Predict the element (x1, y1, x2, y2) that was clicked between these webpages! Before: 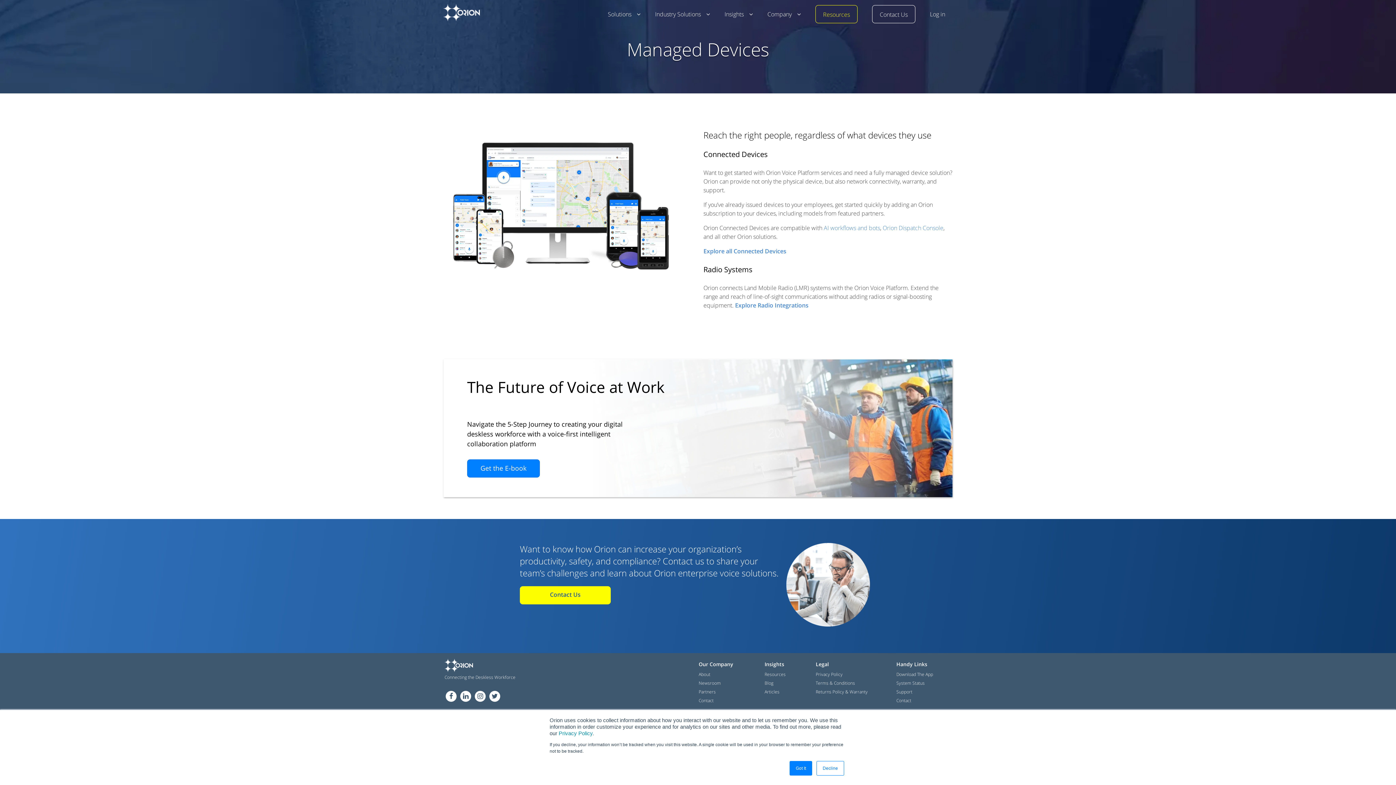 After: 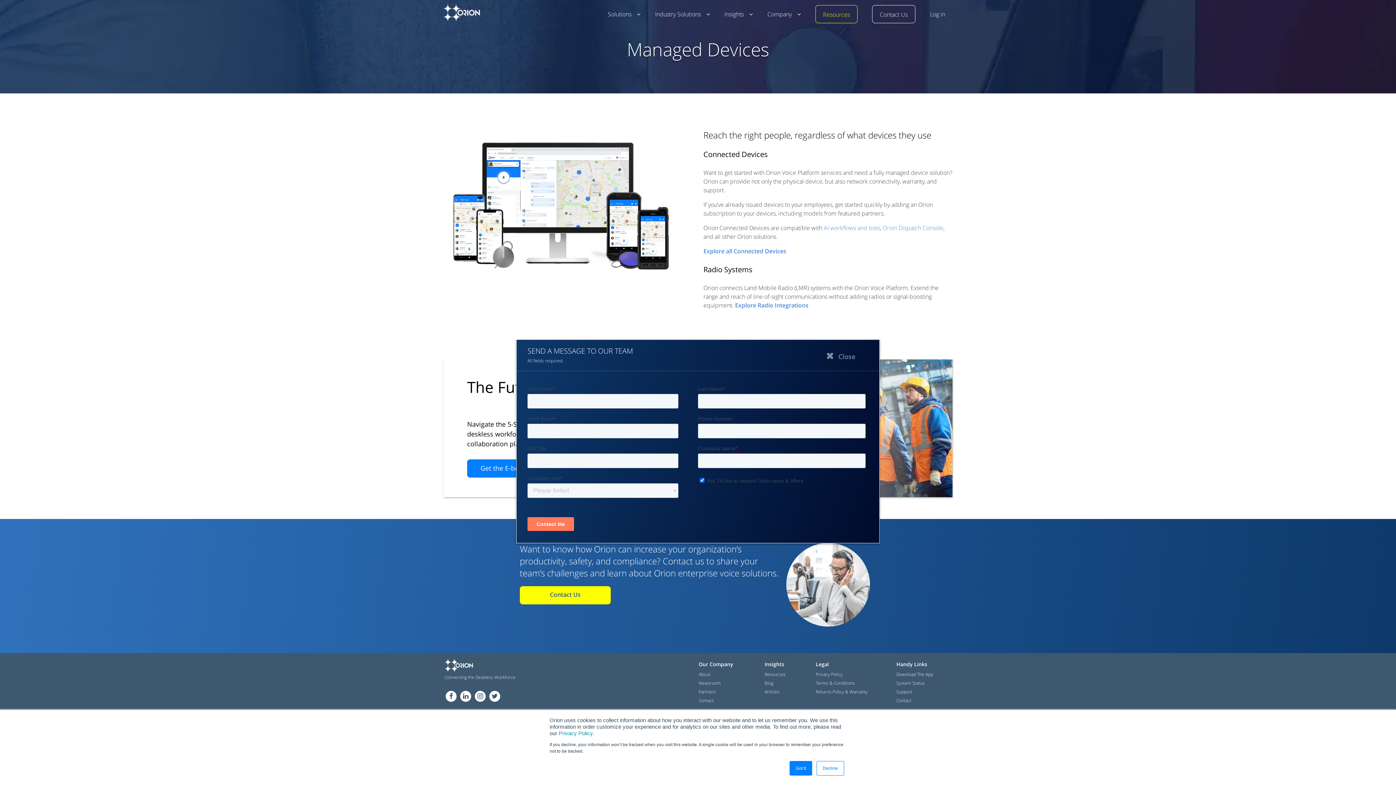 Action: bbox: (520, 586, 610, 604) label: Contact Us